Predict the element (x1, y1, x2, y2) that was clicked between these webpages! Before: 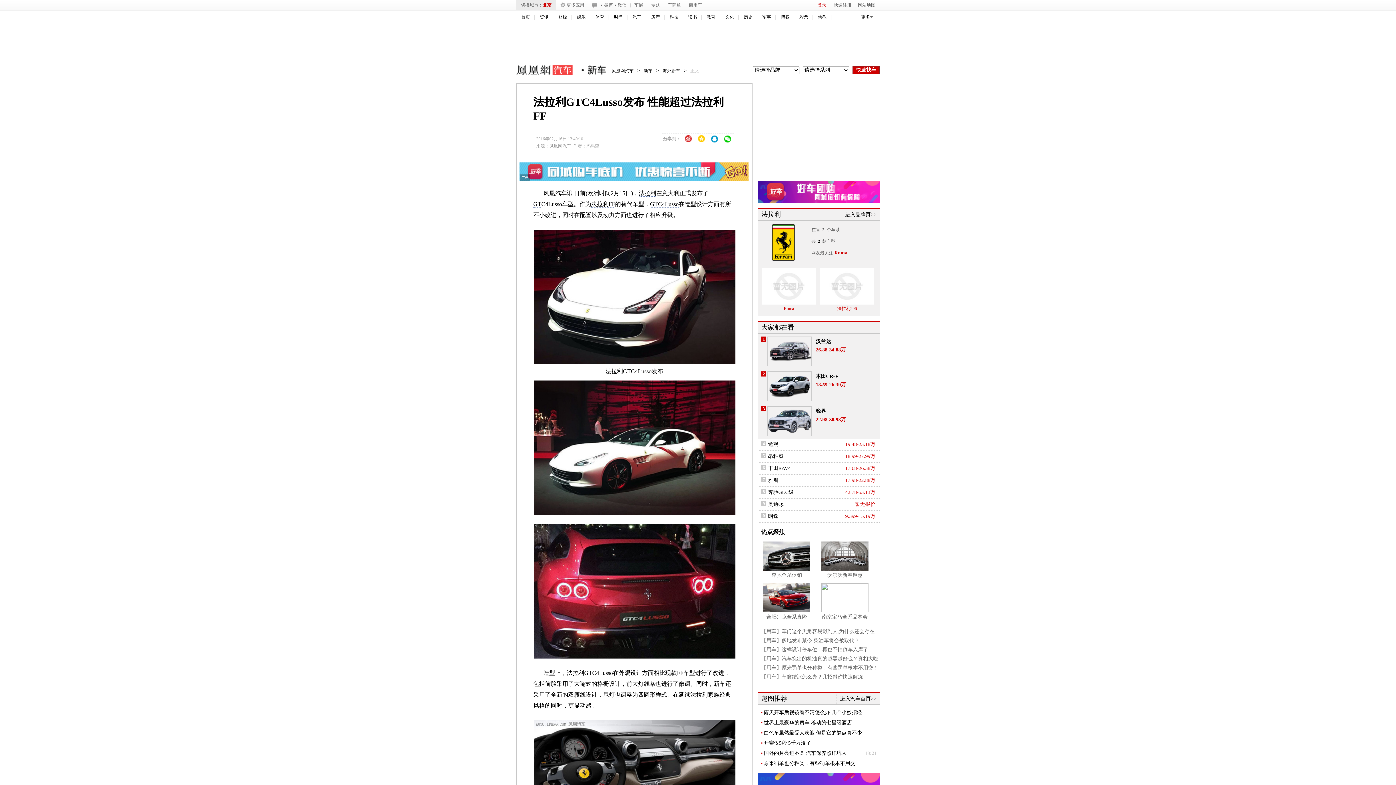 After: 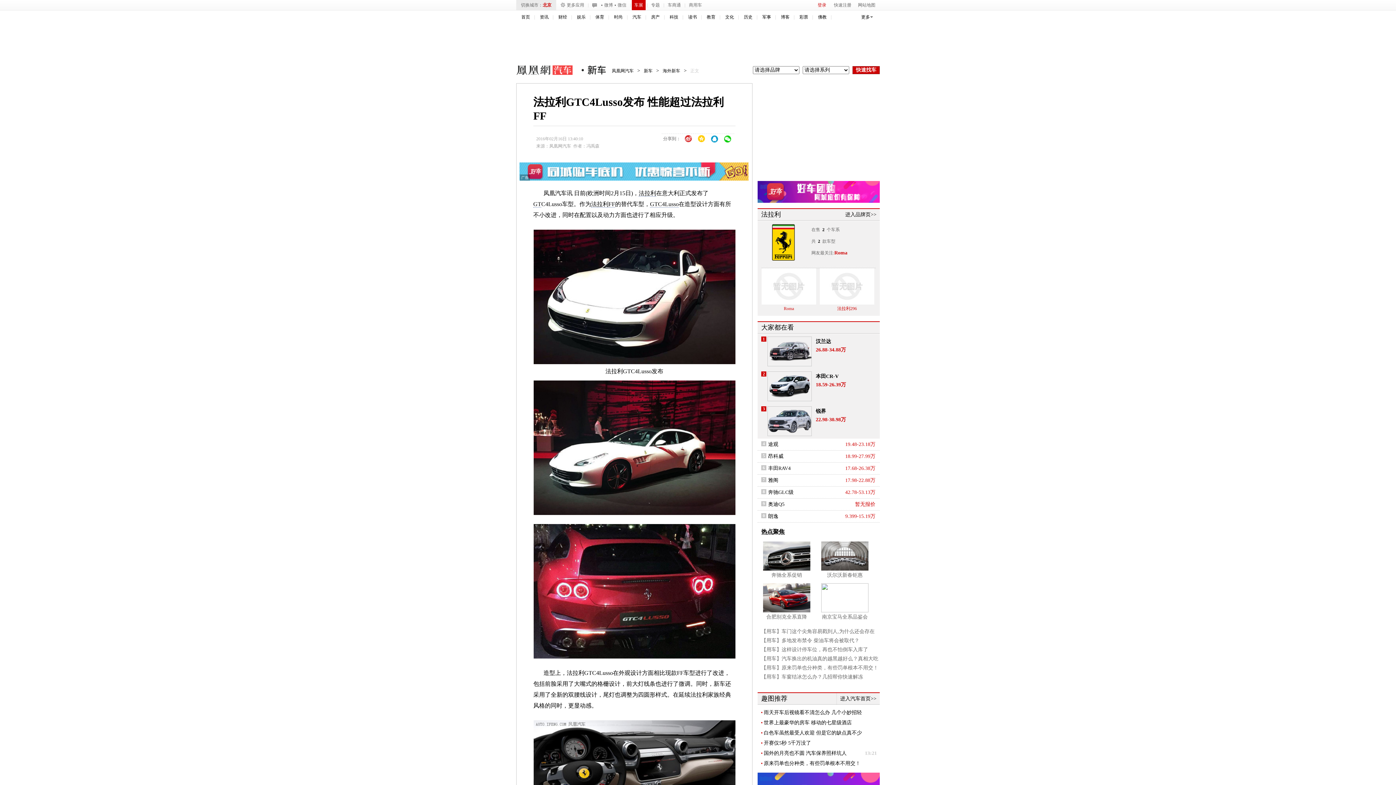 Action: label: 车展 bbox: (632, 0, 645, 10)